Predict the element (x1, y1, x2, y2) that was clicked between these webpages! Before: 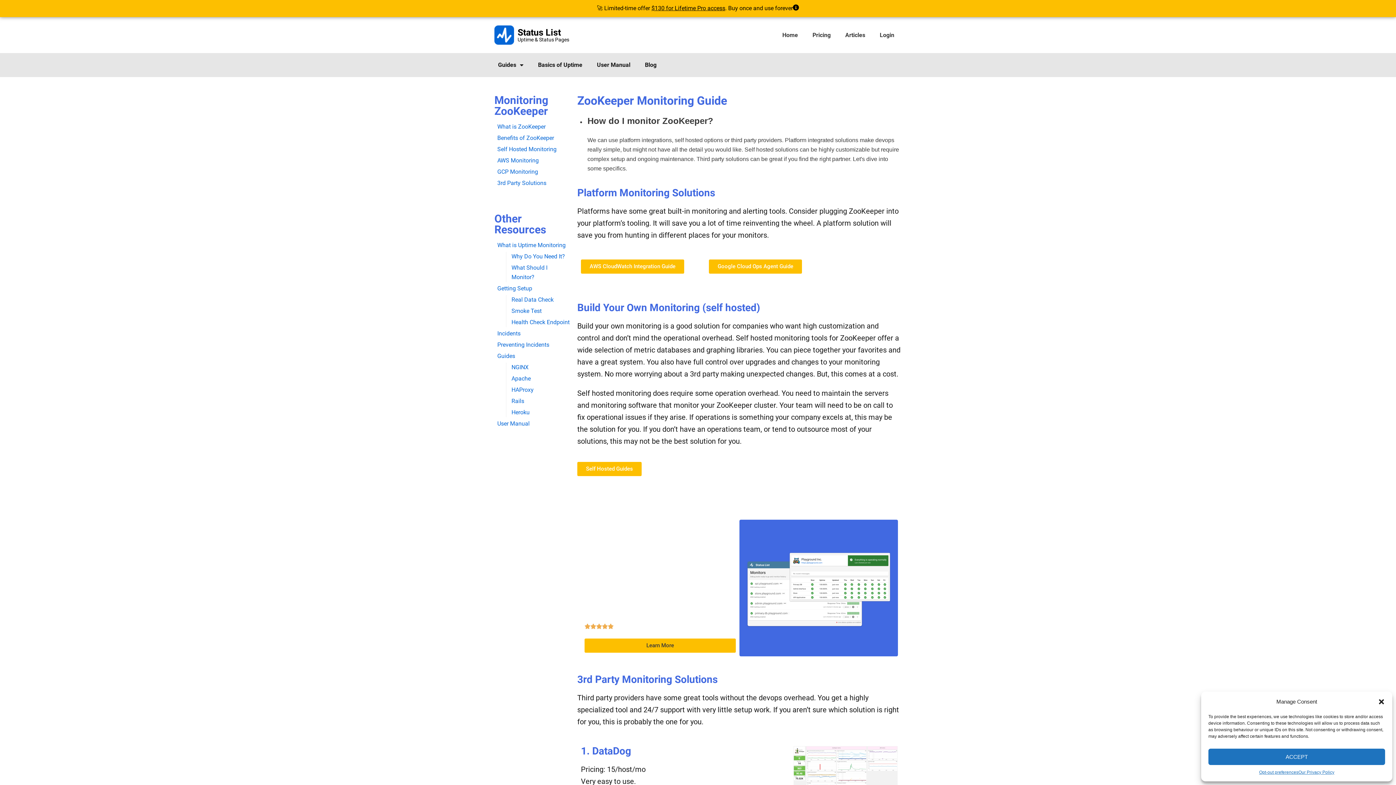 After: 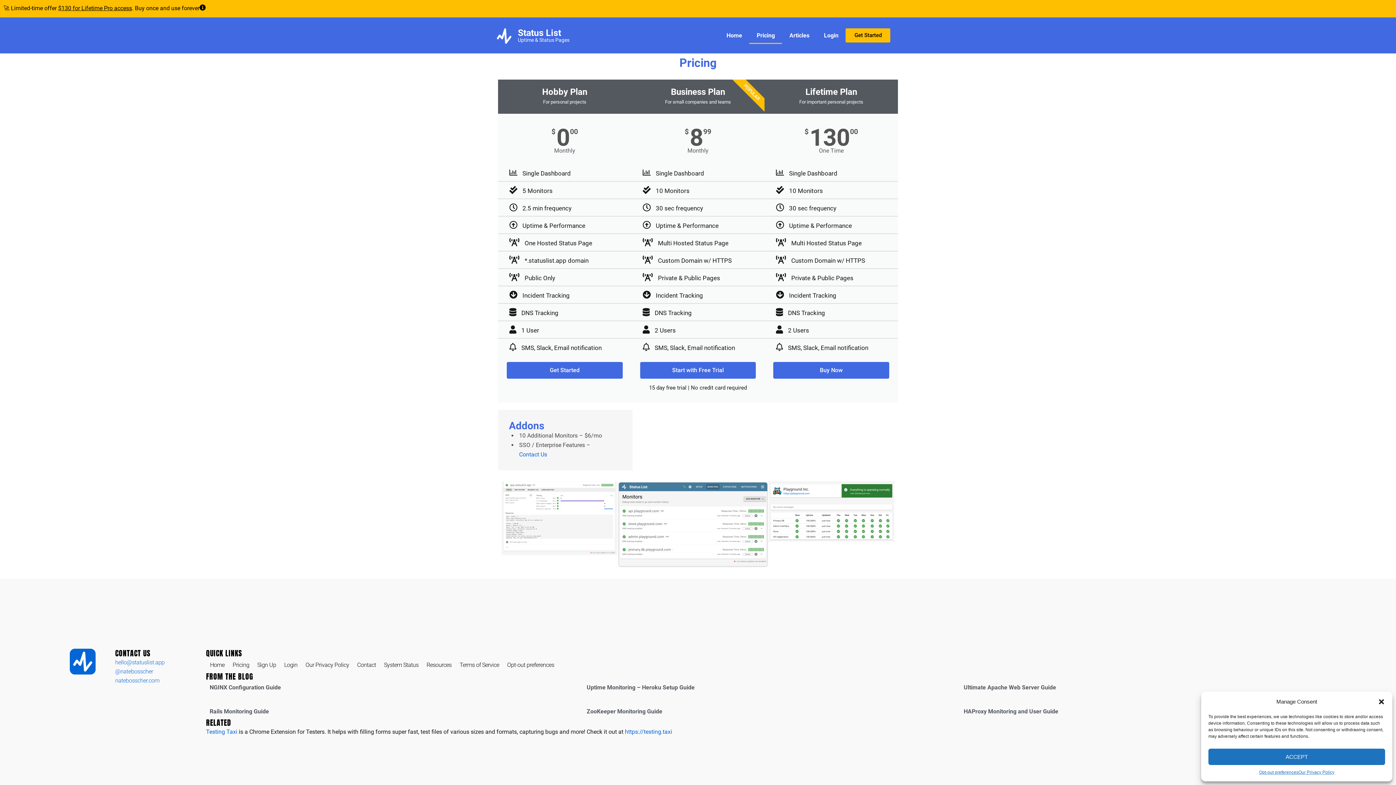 Action: bbox: (805, 26, 838, 43) label: Pricing